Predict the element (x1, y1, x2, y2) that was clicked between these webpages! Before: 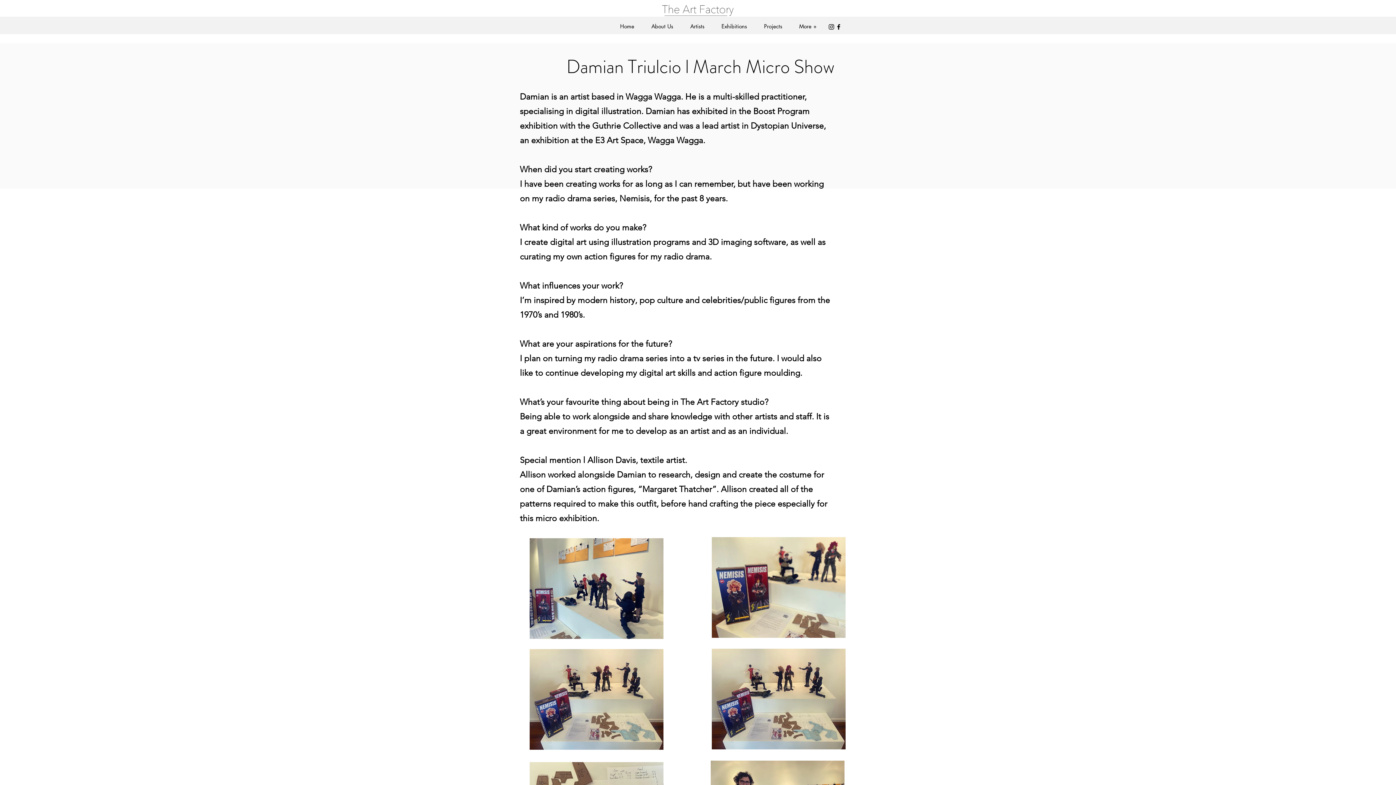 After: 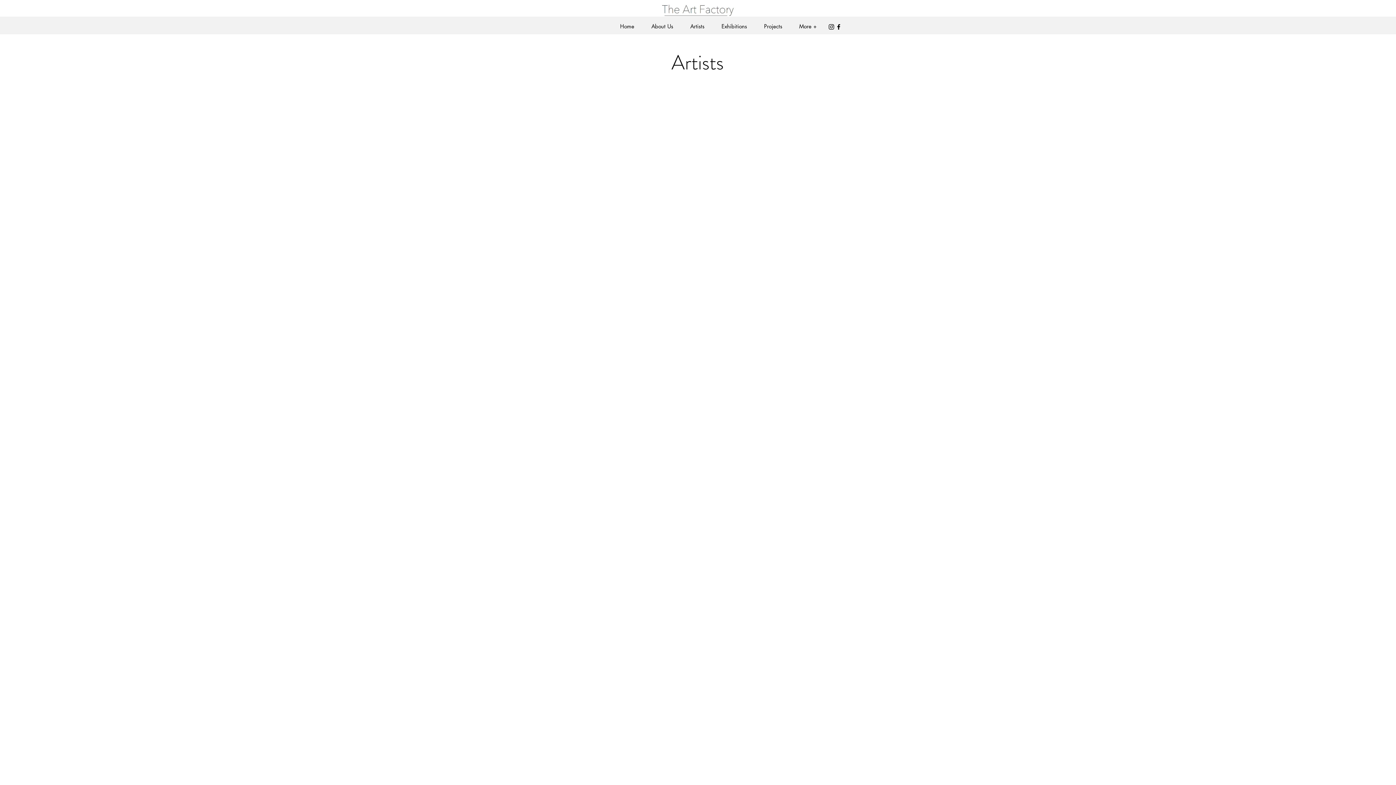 Action: bbox: (681, 19, 713, 33) label: Artists